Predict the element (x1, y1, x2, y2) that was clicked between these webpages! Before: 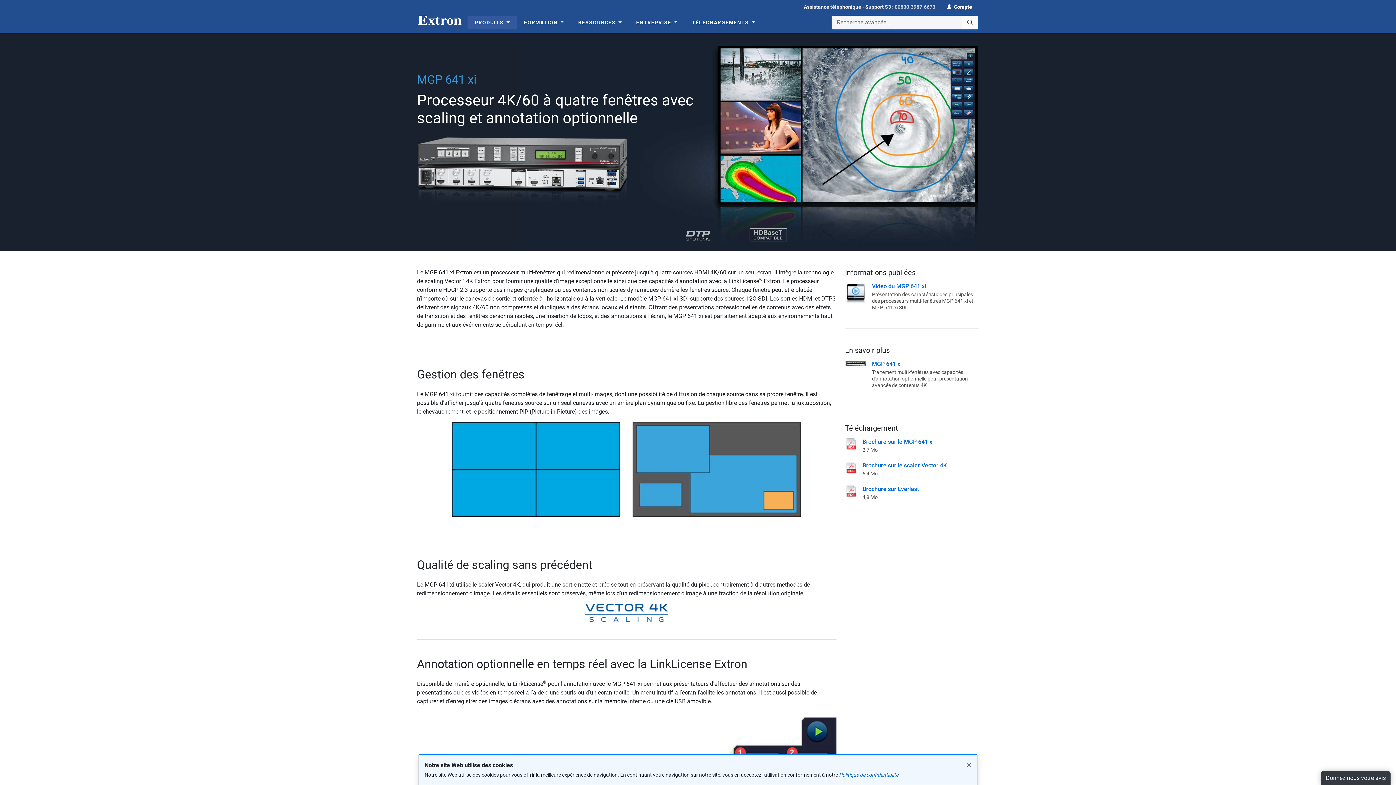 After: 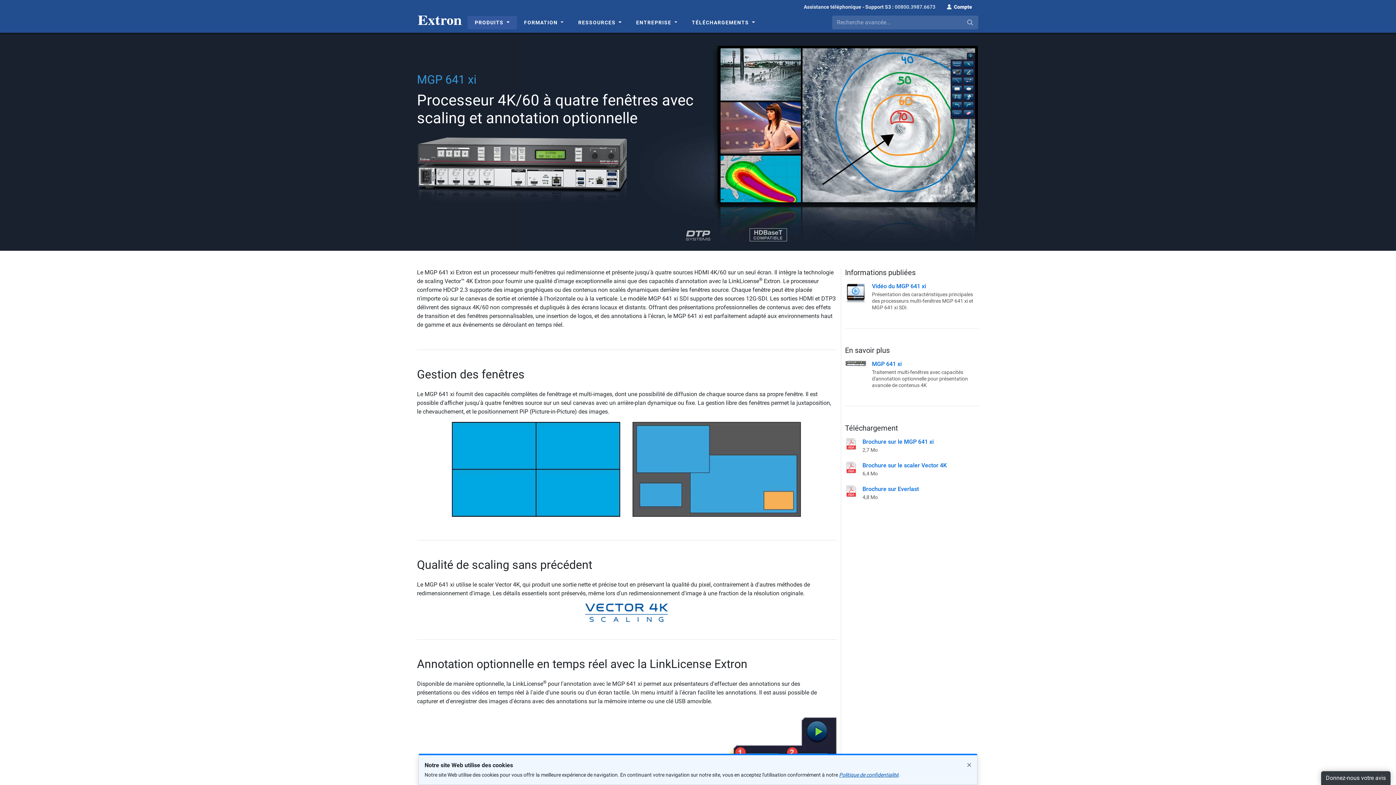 Action: label: Politique de confidentialité bbox: (839, 772, 898, 778)